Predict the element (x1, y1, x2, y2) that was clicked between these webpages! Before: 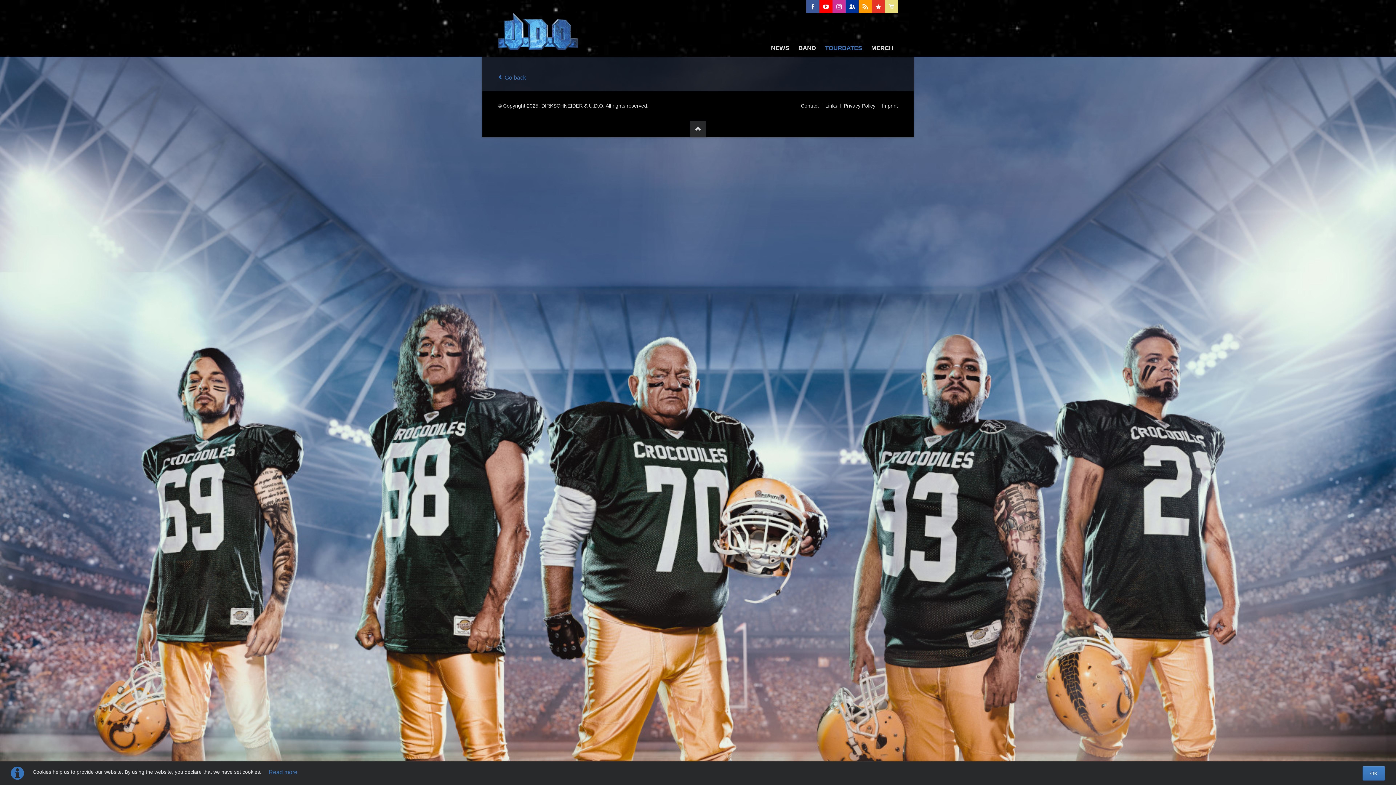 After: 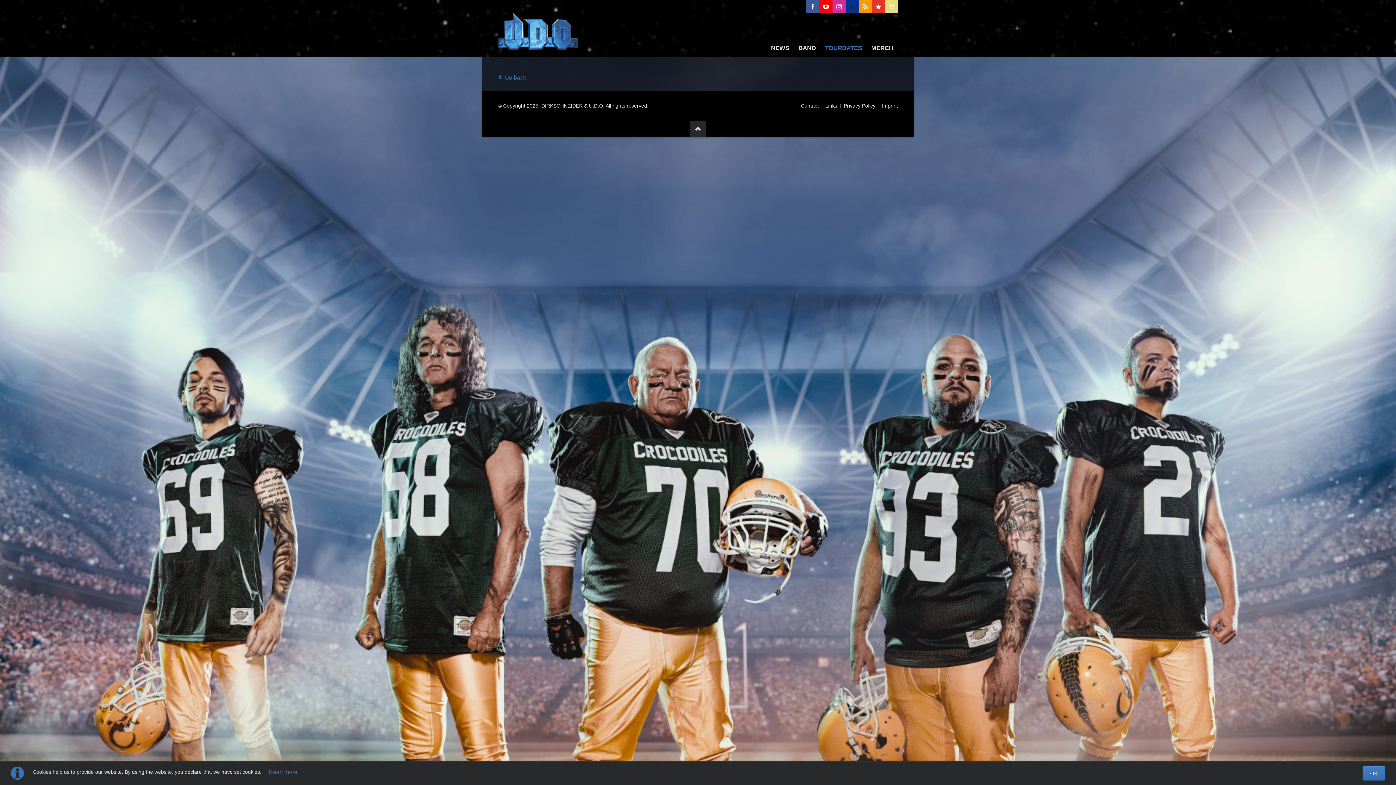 Action: bbox: (845, 0, 858, 13) label: MySpace